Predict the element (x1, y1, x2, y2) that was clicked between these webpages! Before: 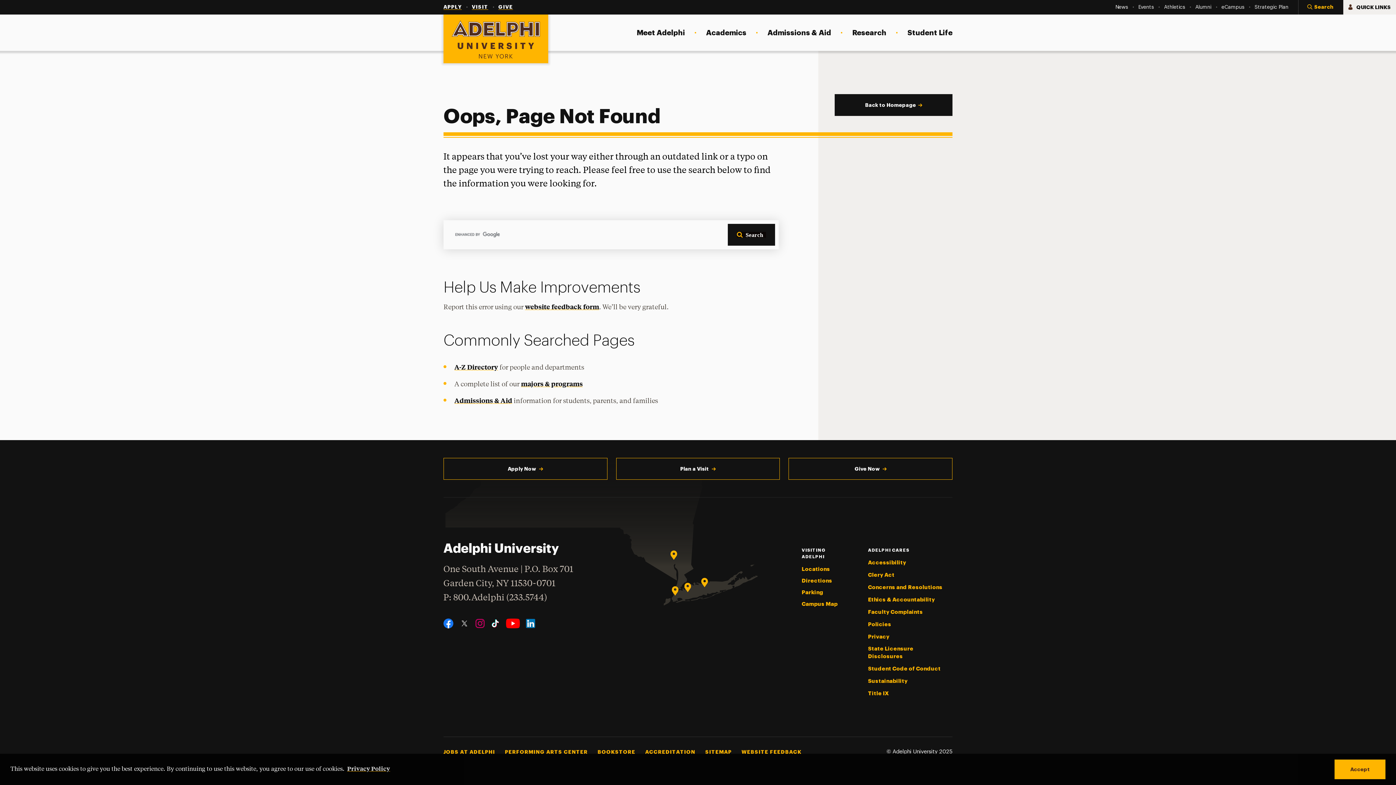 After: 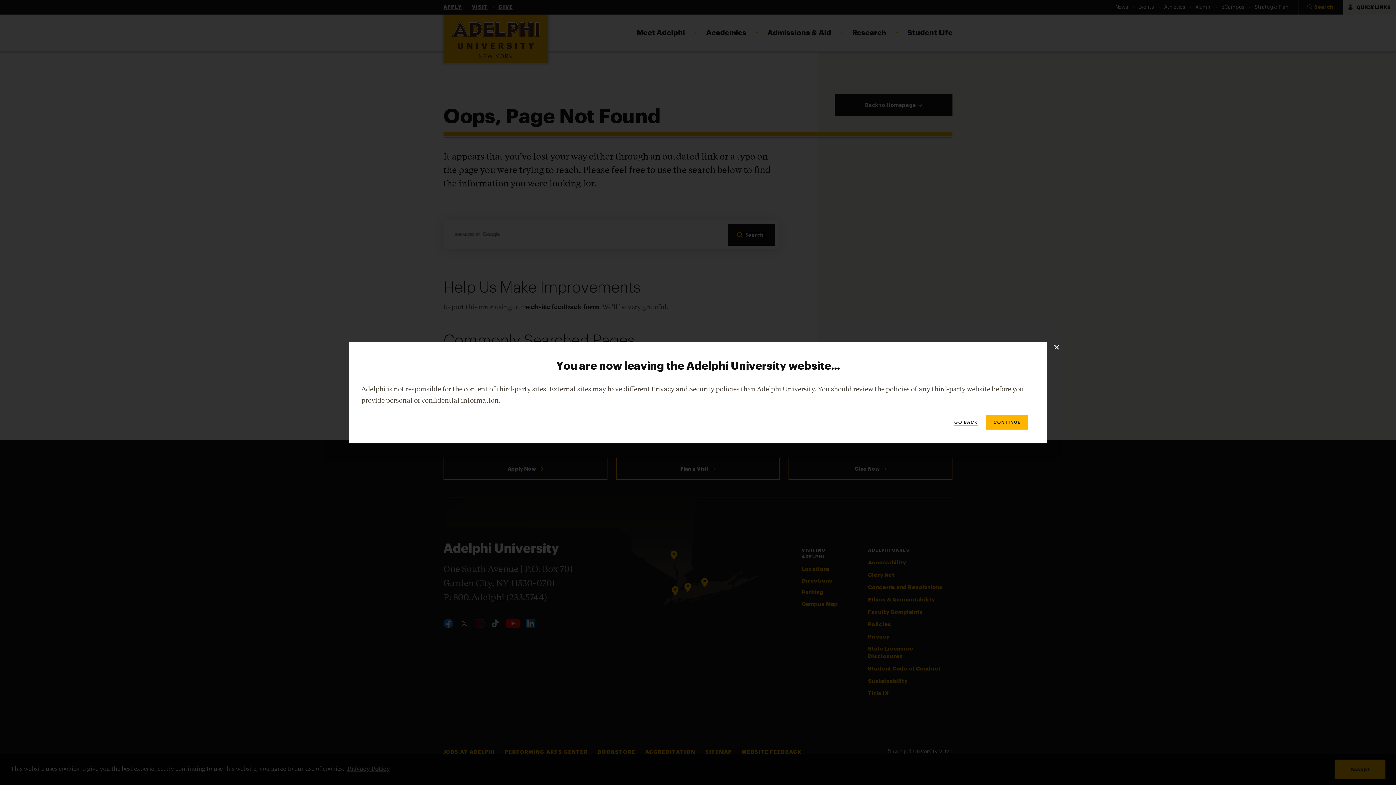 Action: label: One South Avenue | P.O. Box 701
Garden City, NY 11530-0701 bbox: (443, 563, 573, 591)